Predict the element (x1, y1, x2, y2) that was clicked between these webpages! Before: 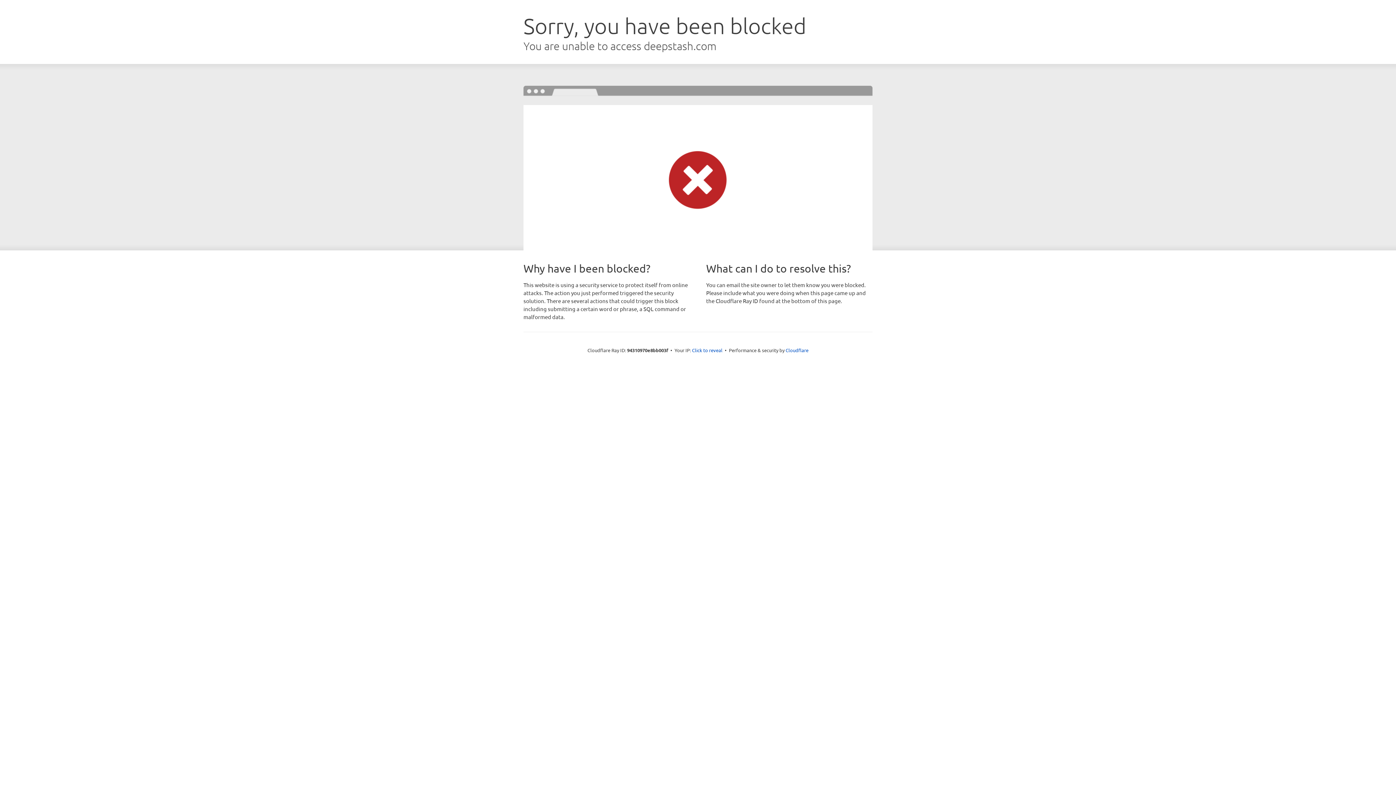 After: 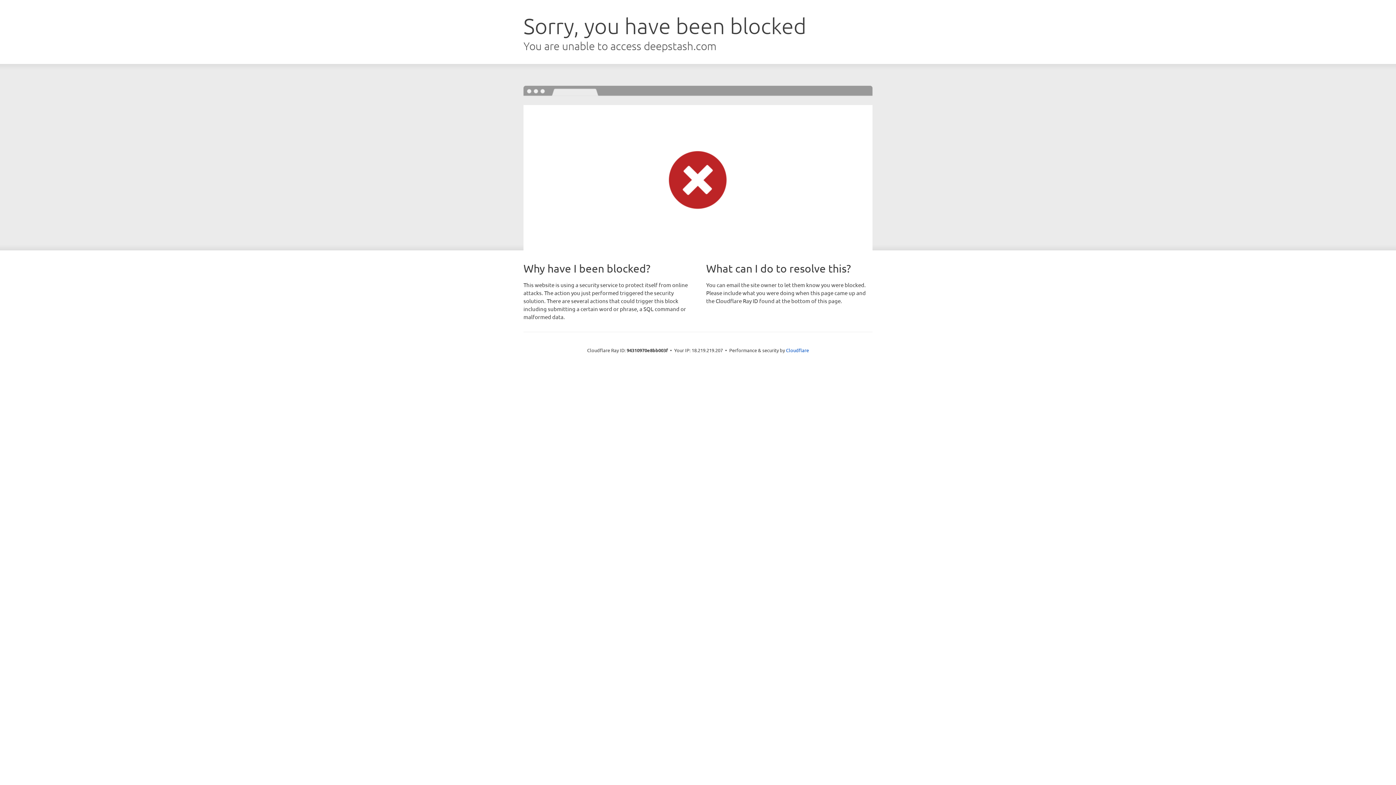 Action: label: Click to reveal bbox: (692, 346, 722, 353)